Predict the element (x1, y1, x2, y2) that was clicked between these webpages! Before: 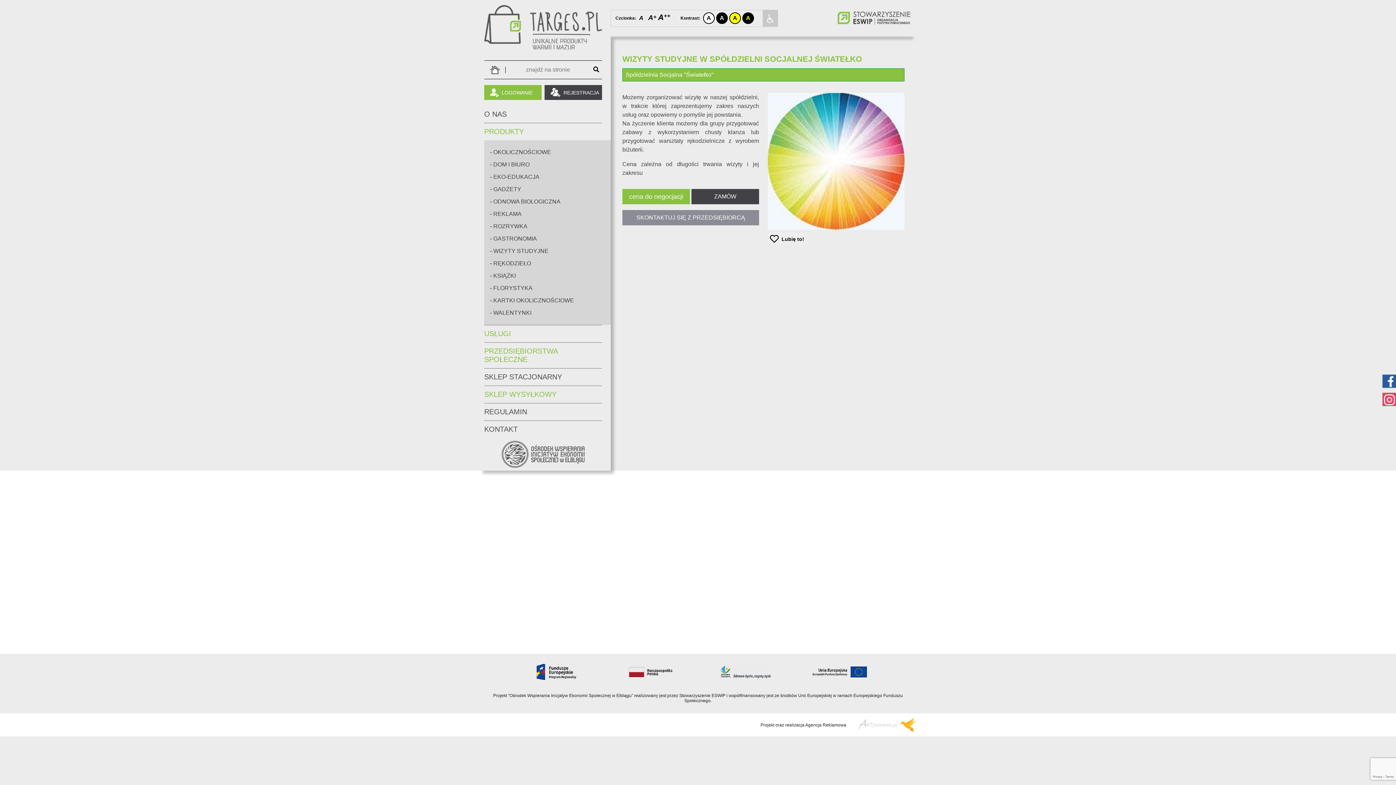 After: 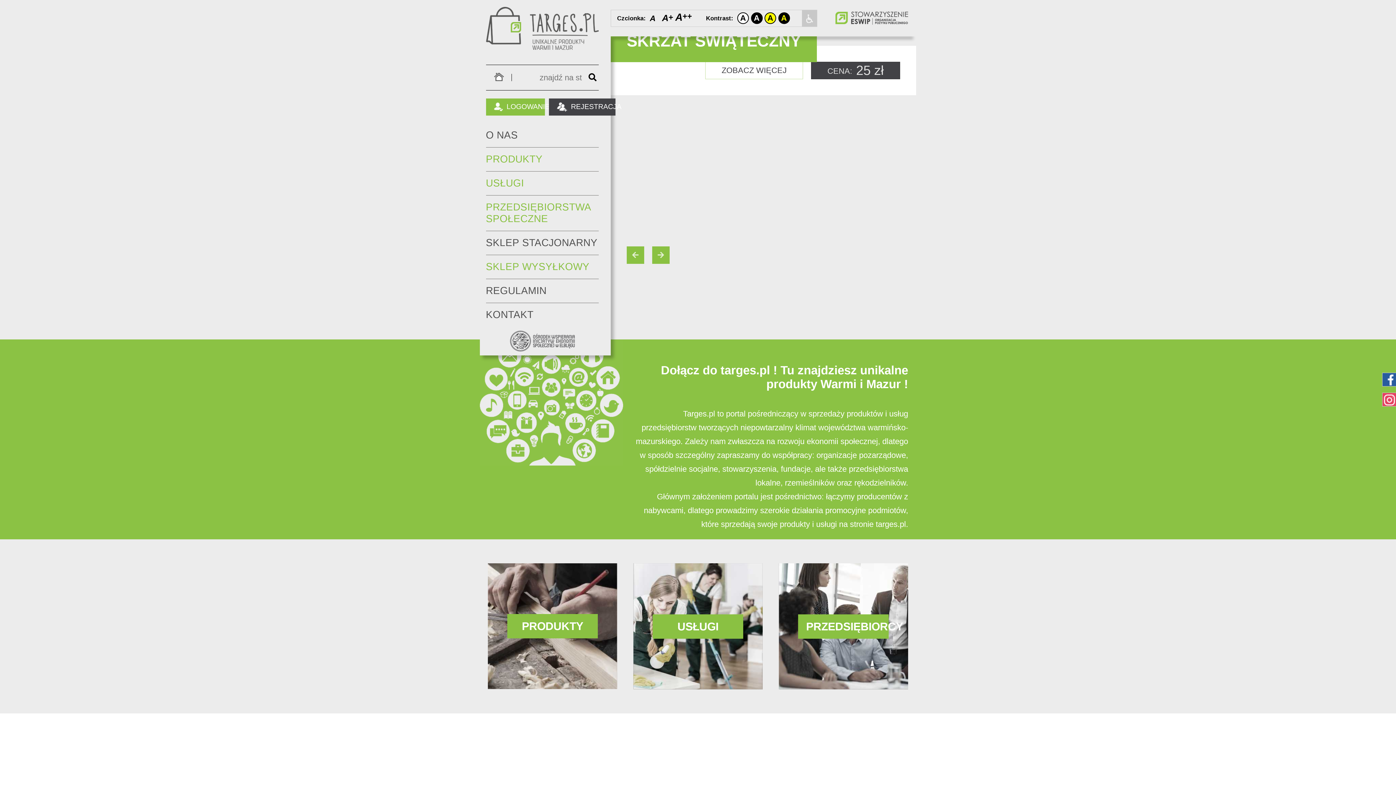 Action: bbox: (648, 13, 656, 23) label: A